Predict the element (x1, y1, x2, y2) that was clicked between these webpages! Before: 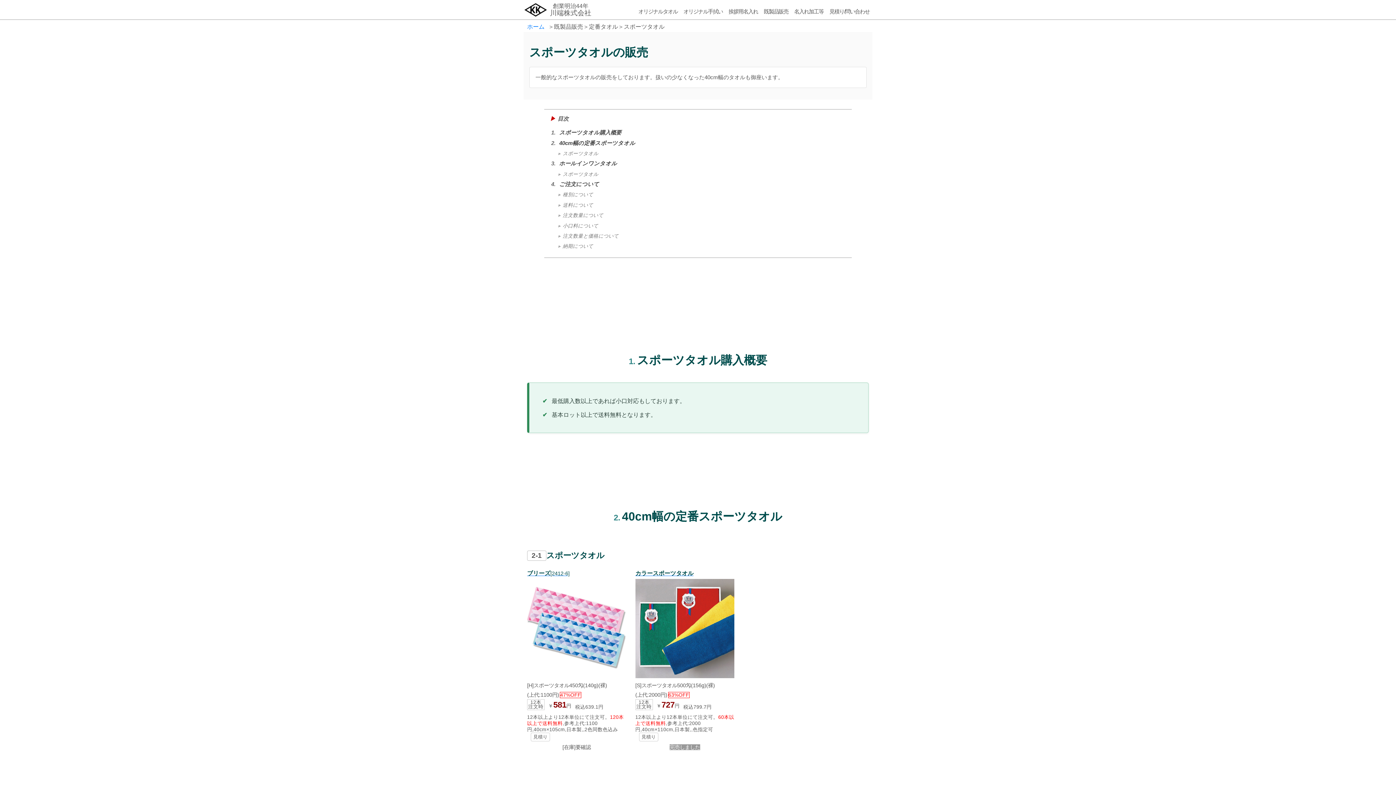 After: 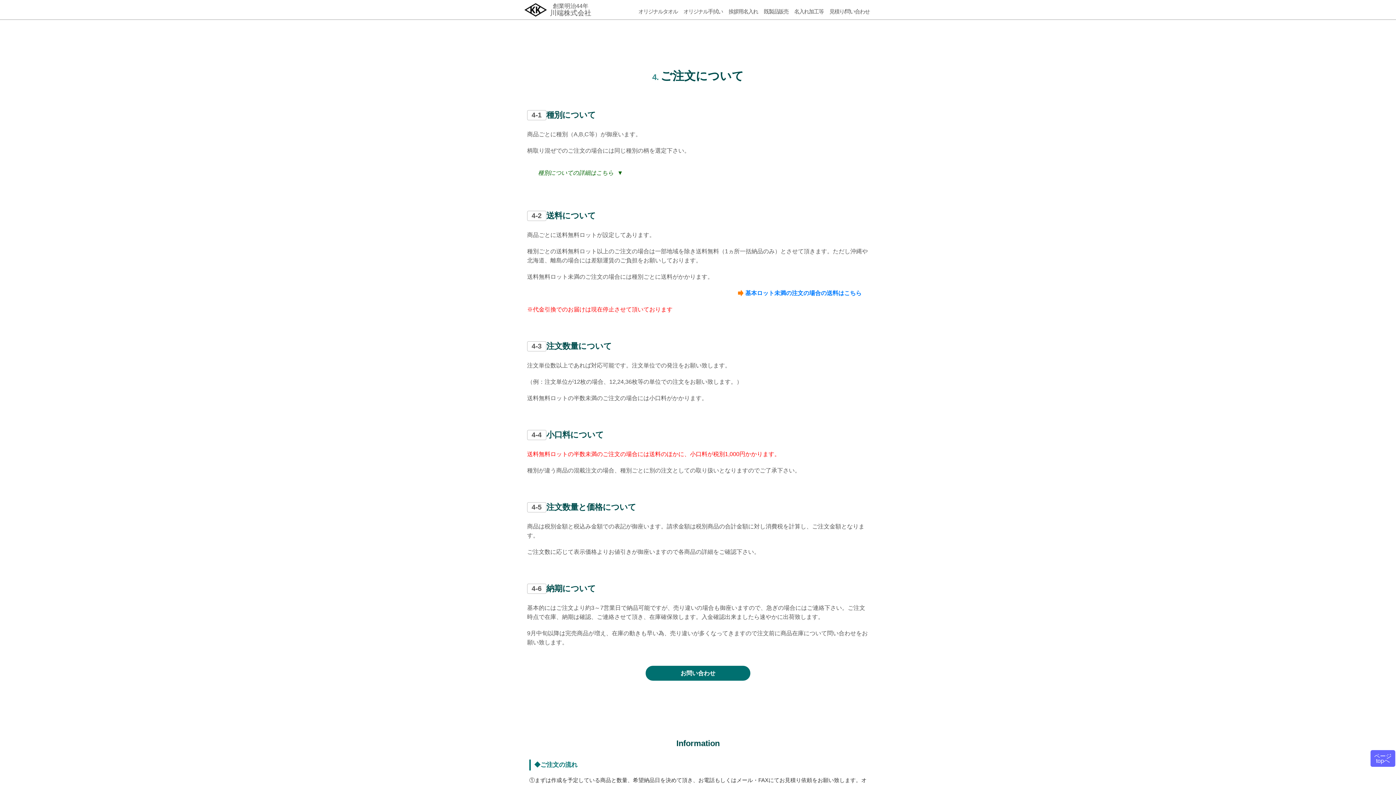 Action: label: ご注文について bbox: (551, 180, 599, 188)